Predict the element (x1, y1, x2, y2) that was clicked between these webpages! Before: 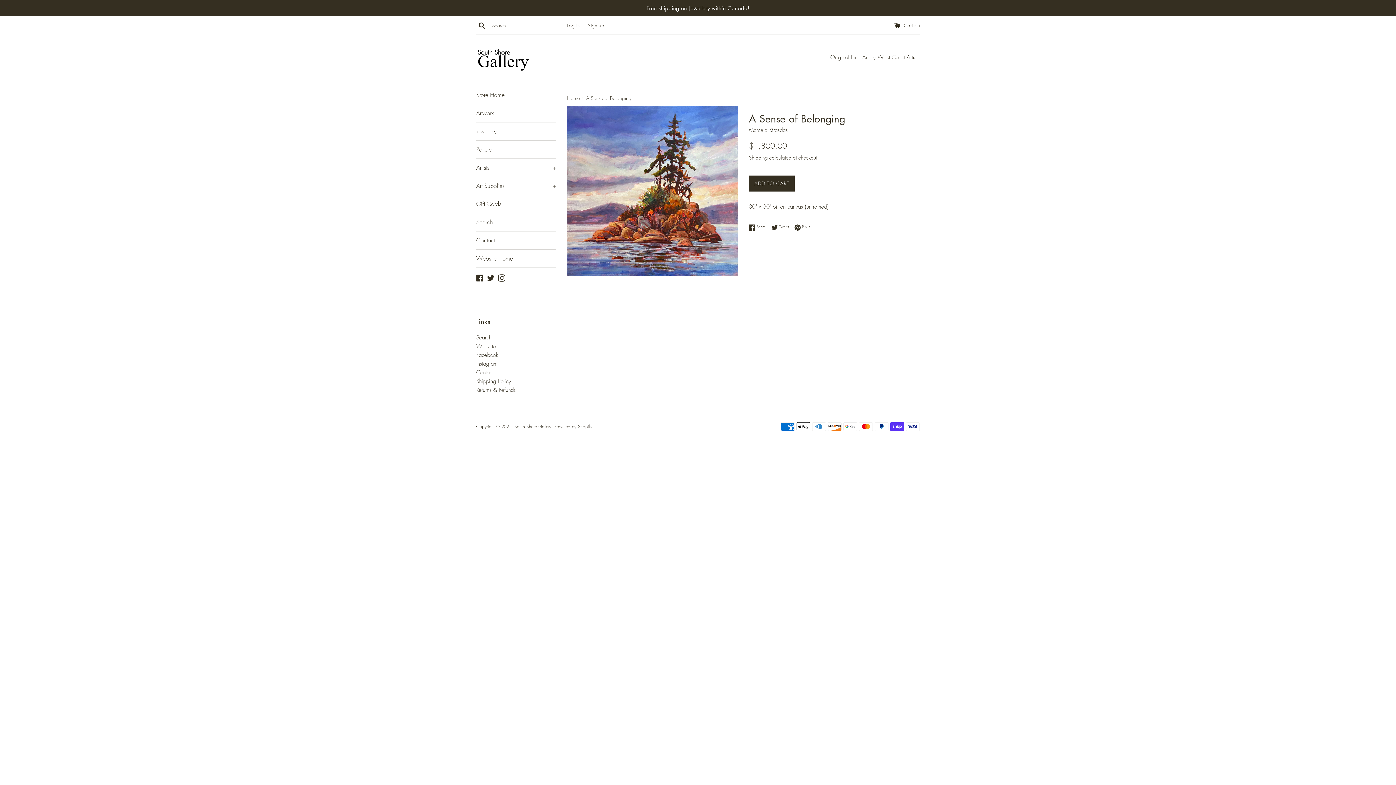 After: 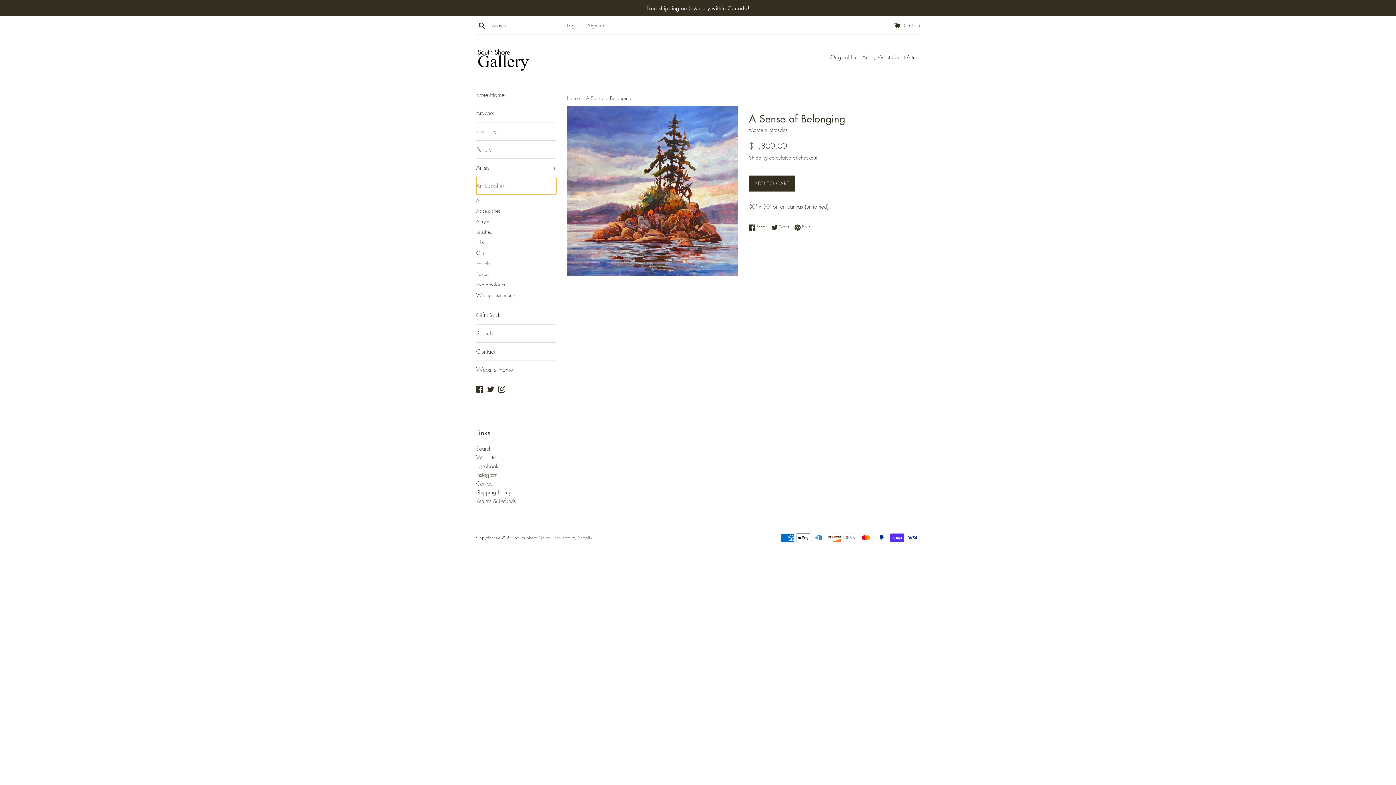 Action: label: Art Supplies
+ bbox: (476, 177, 556, 194)